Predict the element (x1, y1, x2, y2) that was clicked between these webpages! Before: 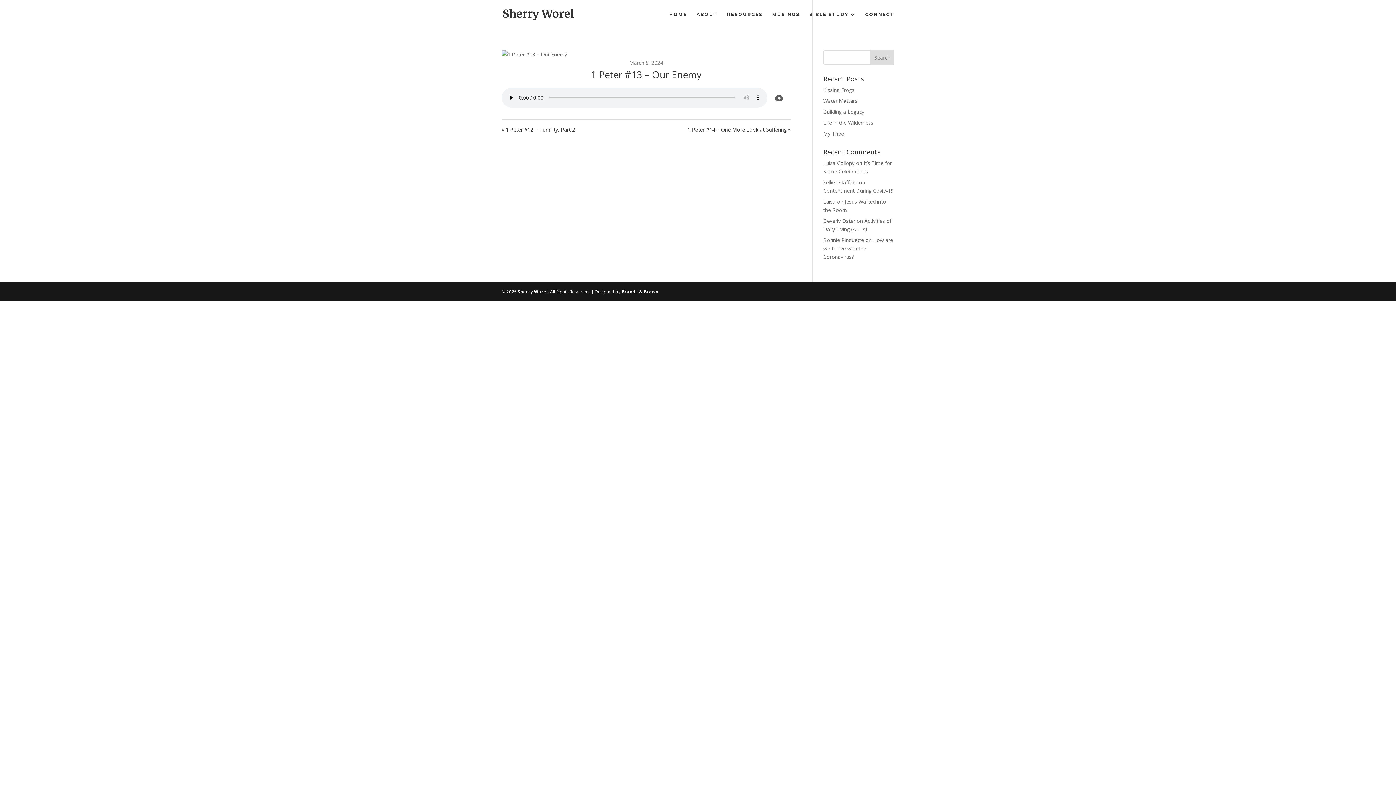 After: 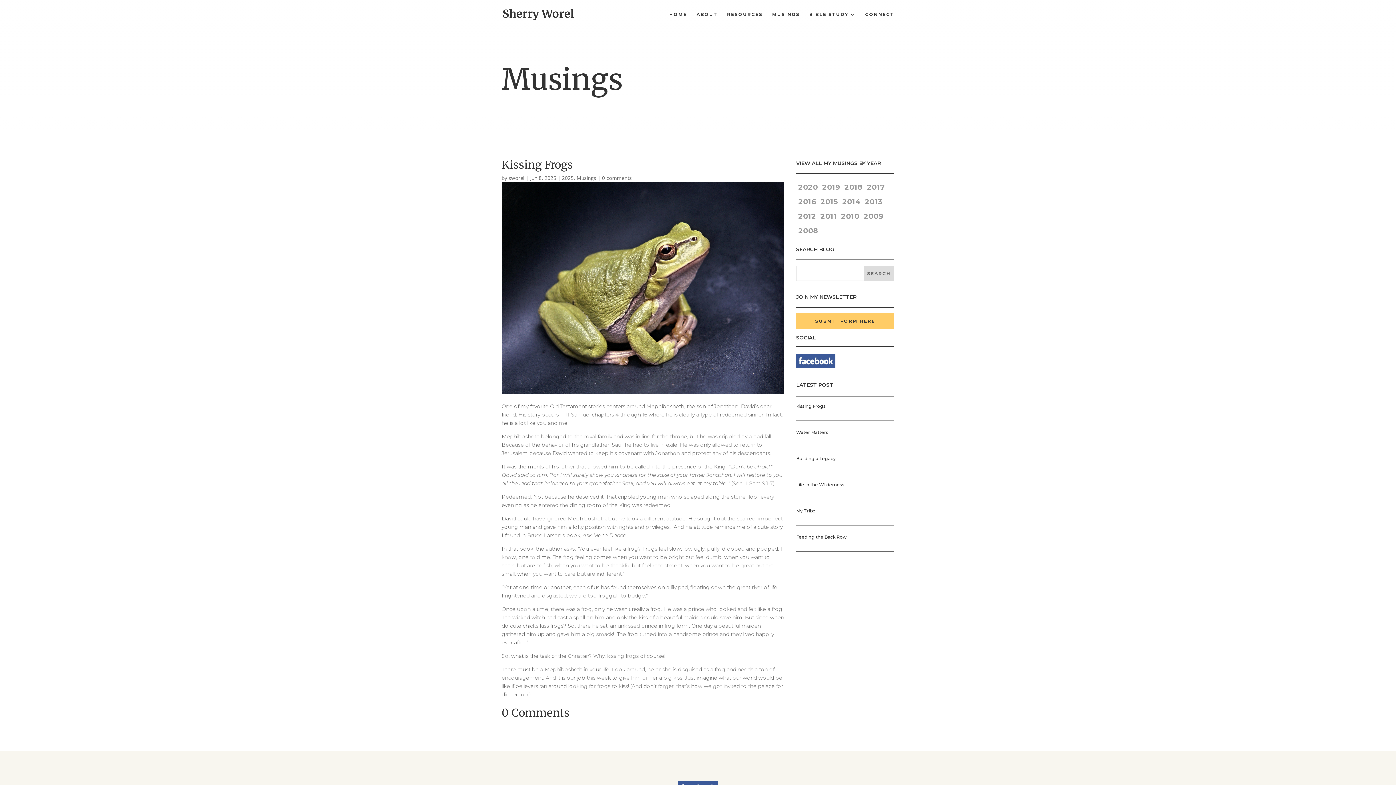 Action: bbox: (823, 86, 854, 93) label: Kissing Frogs